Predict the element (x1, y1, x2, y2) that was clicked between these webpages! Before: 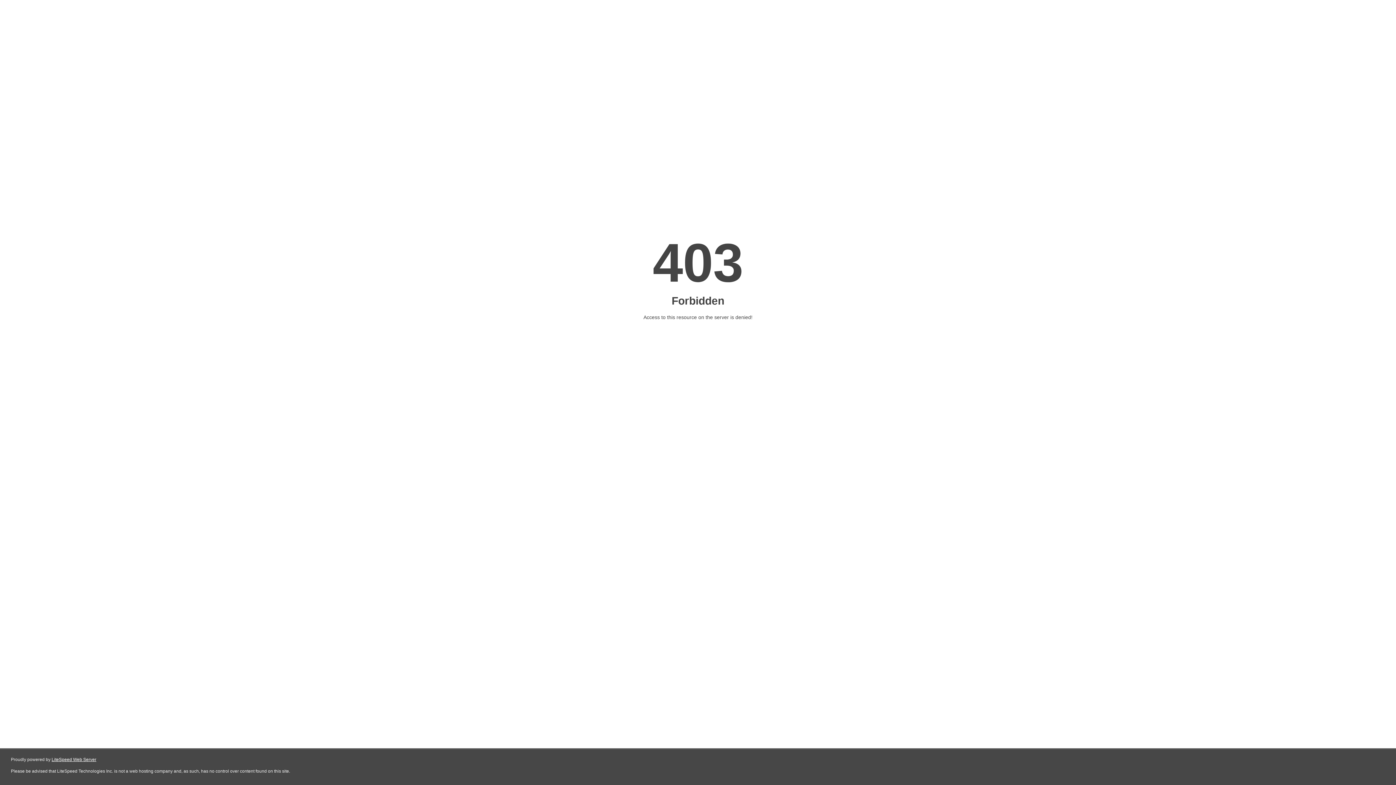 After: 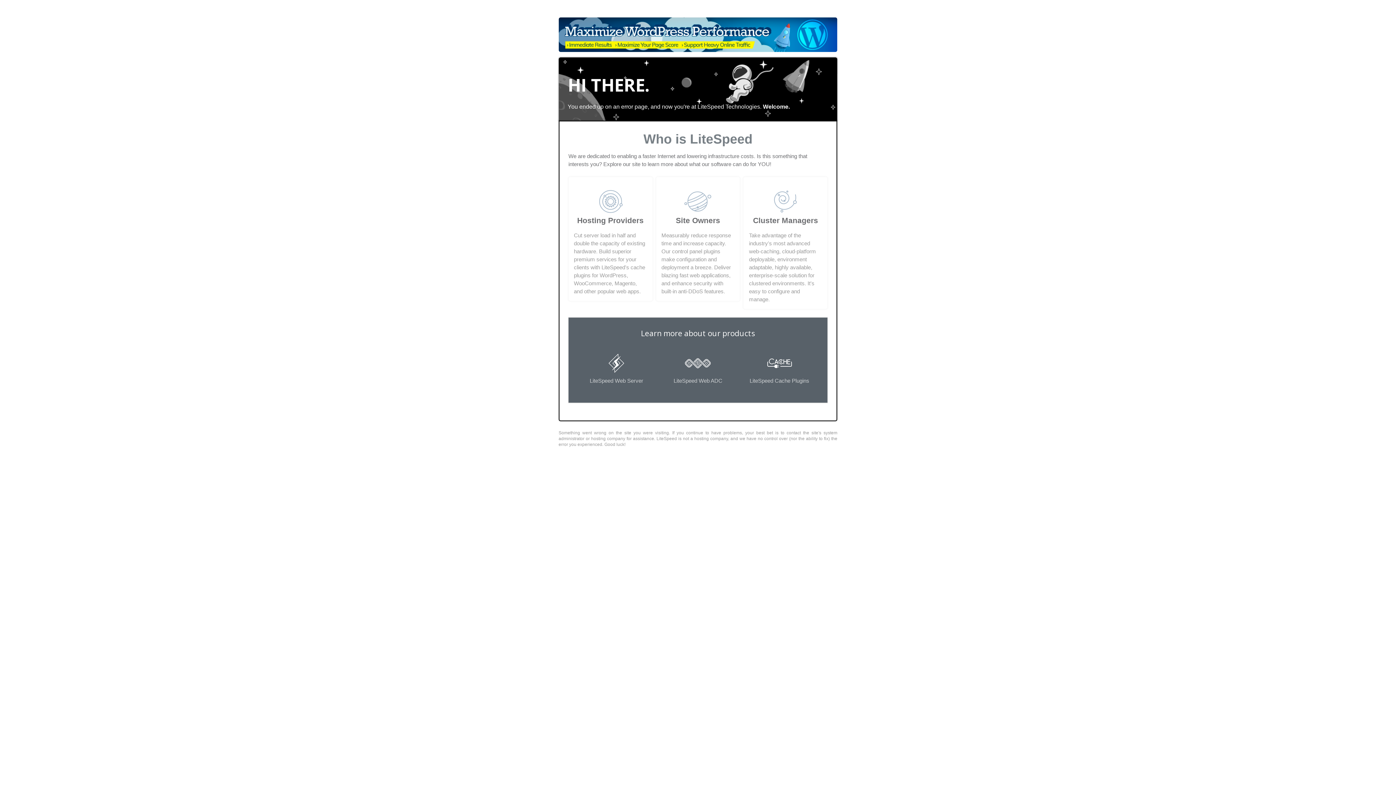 Action: label: LiteSpeed Web Server bbox: (51, 757, 96, 762)